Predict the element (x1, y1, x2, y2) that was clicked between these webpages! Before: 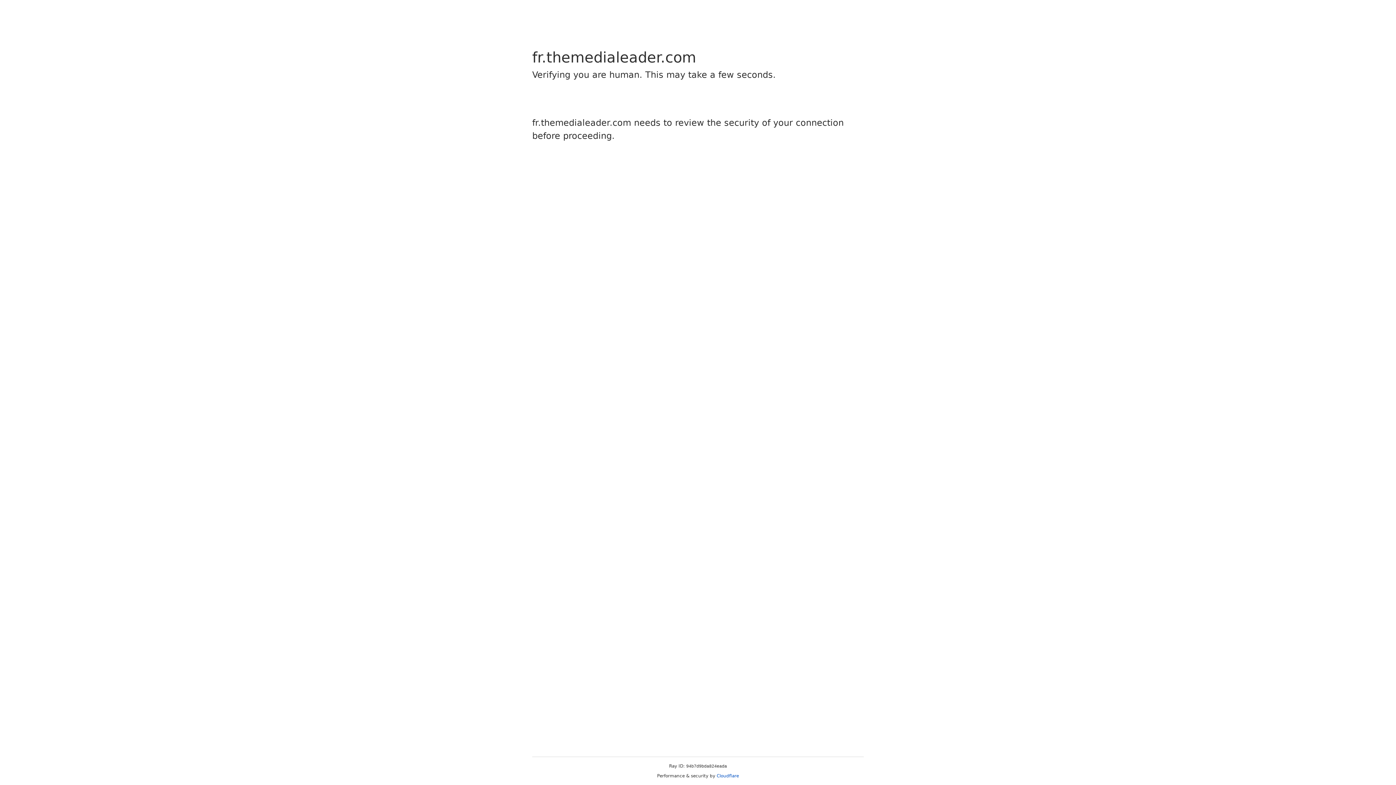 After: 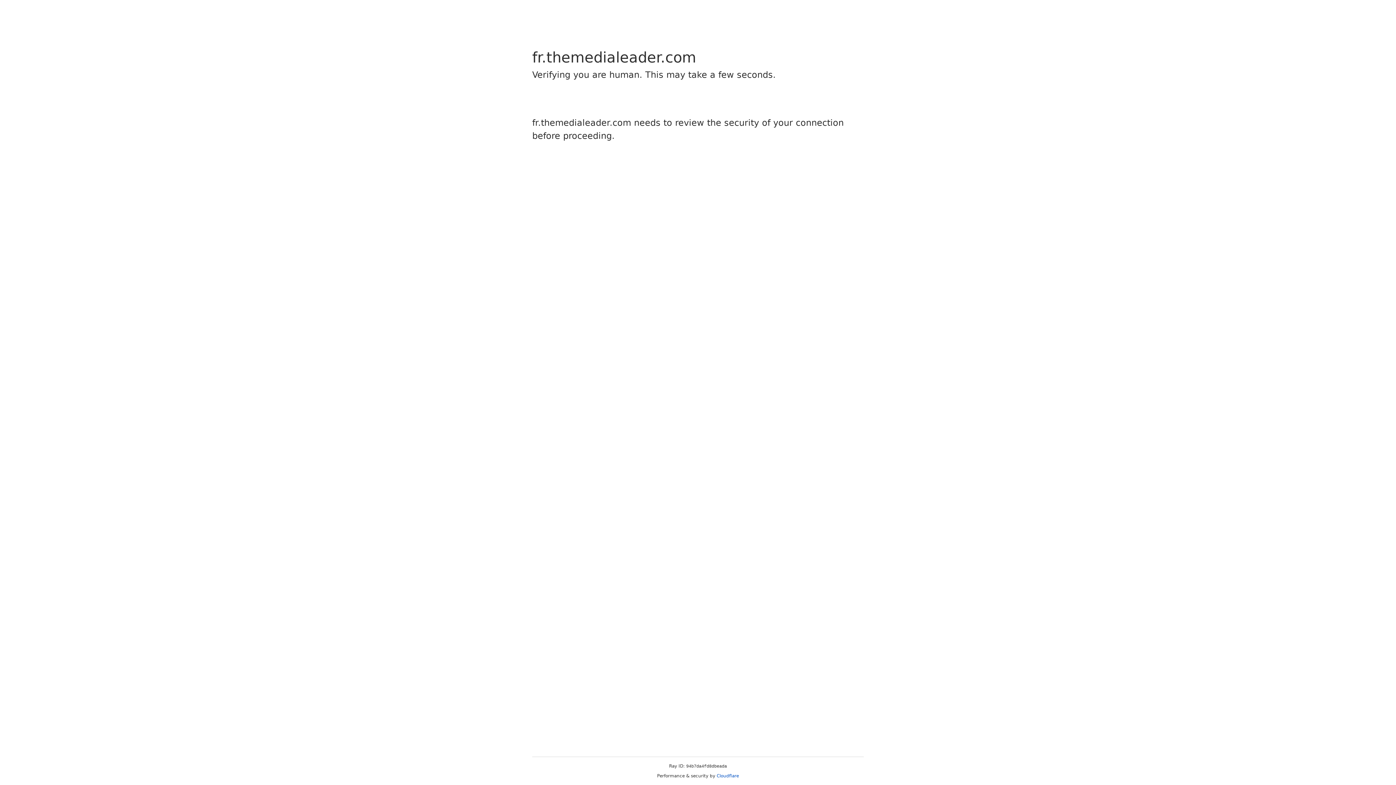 Action: label: Cloudflare bbox: (716, 773, 739, 778)